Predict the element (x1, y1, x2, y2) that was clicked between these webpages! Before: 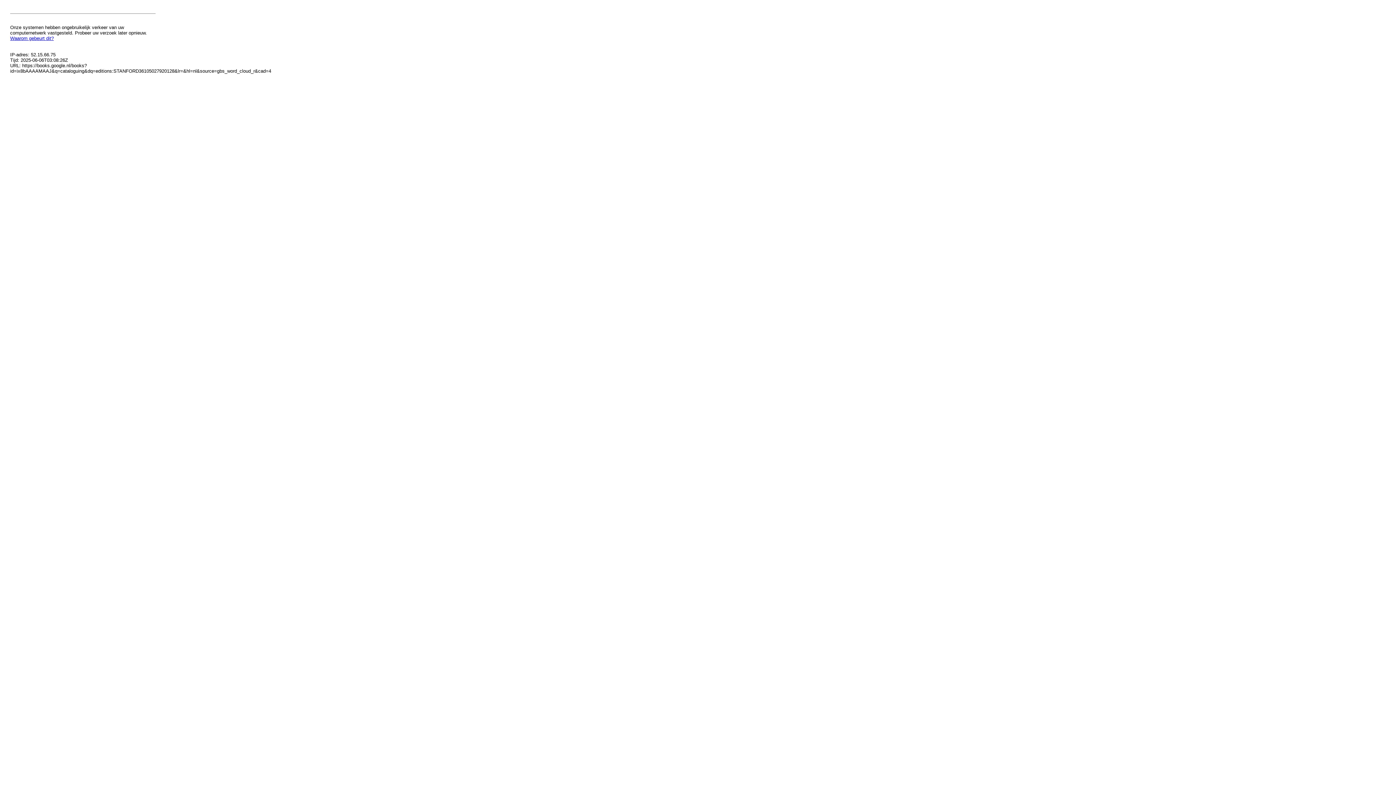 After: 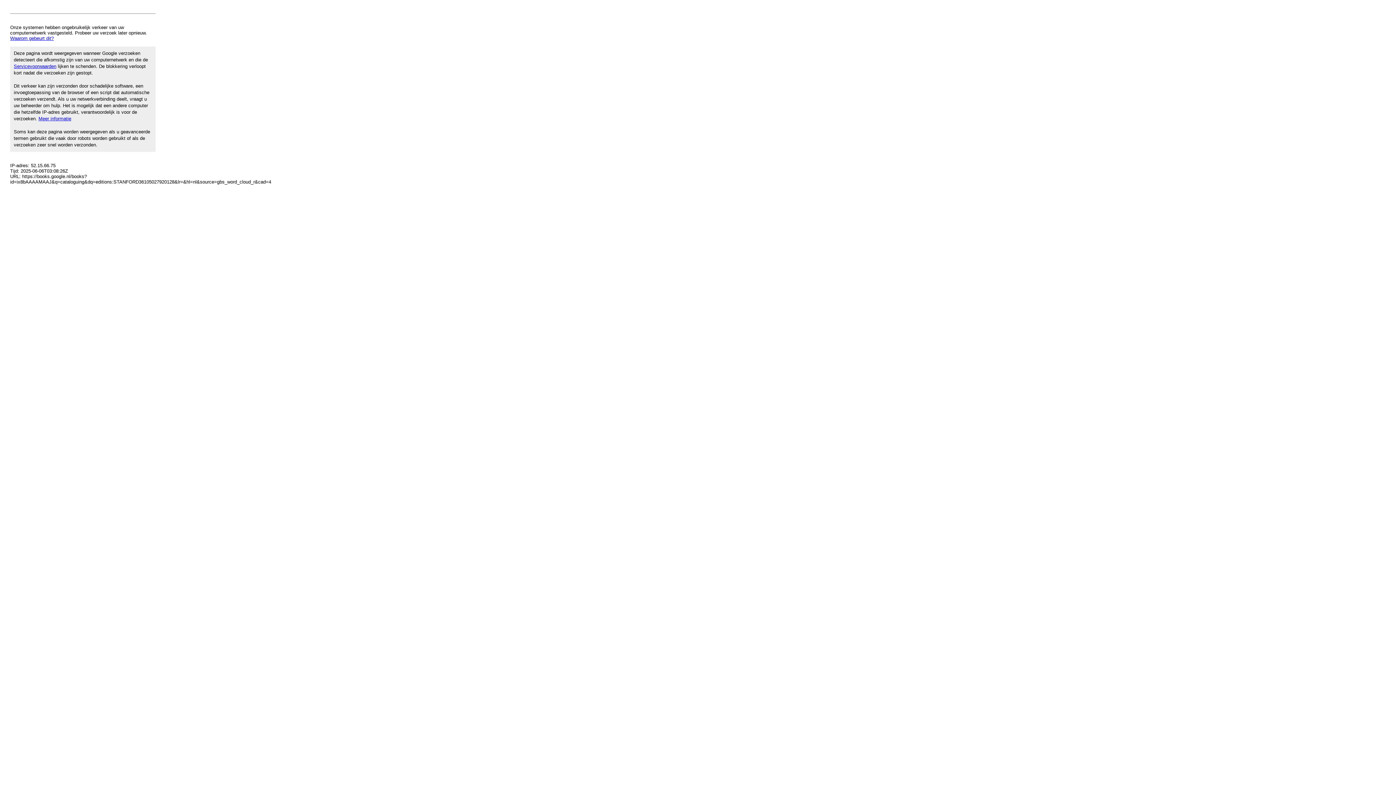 Action: bbox: (10, 35, 53, 41) label: Waarom gebeurt dit?